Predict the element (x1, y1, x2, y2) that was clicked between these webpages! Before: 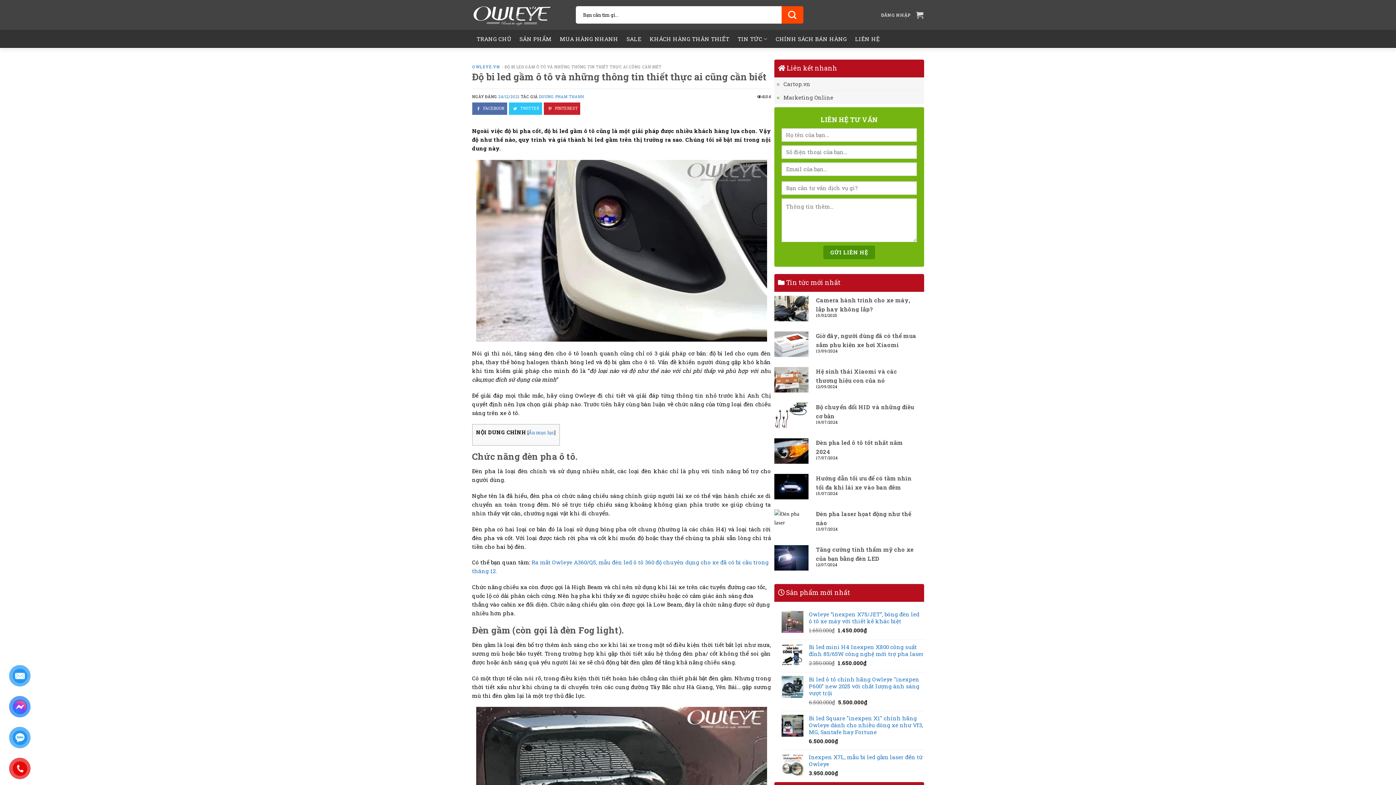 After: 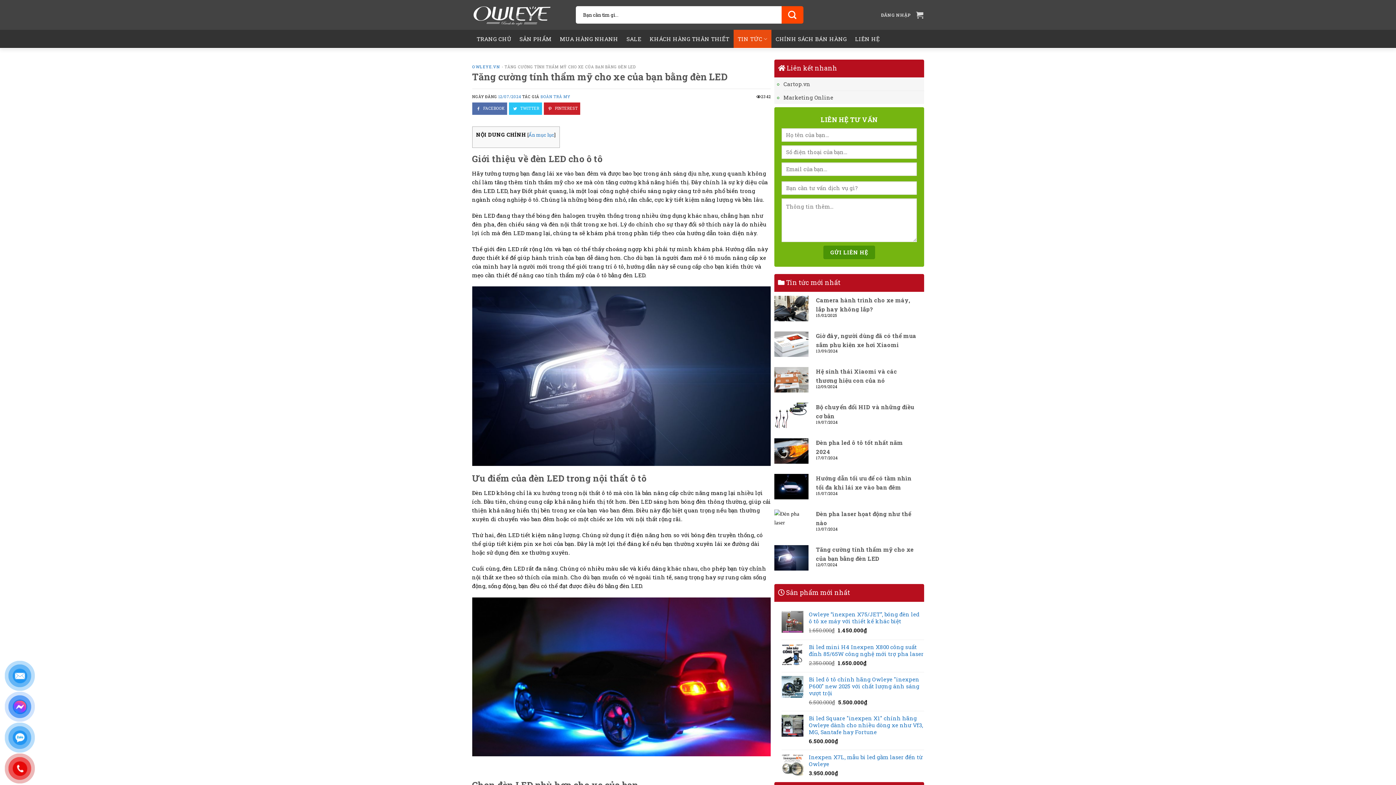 Action: bbox: (774, 541, 924, 575) label: 	
Tăng cường tính thẩm mỹ cho xe của bạn bằng đèn LED
12/07/2024